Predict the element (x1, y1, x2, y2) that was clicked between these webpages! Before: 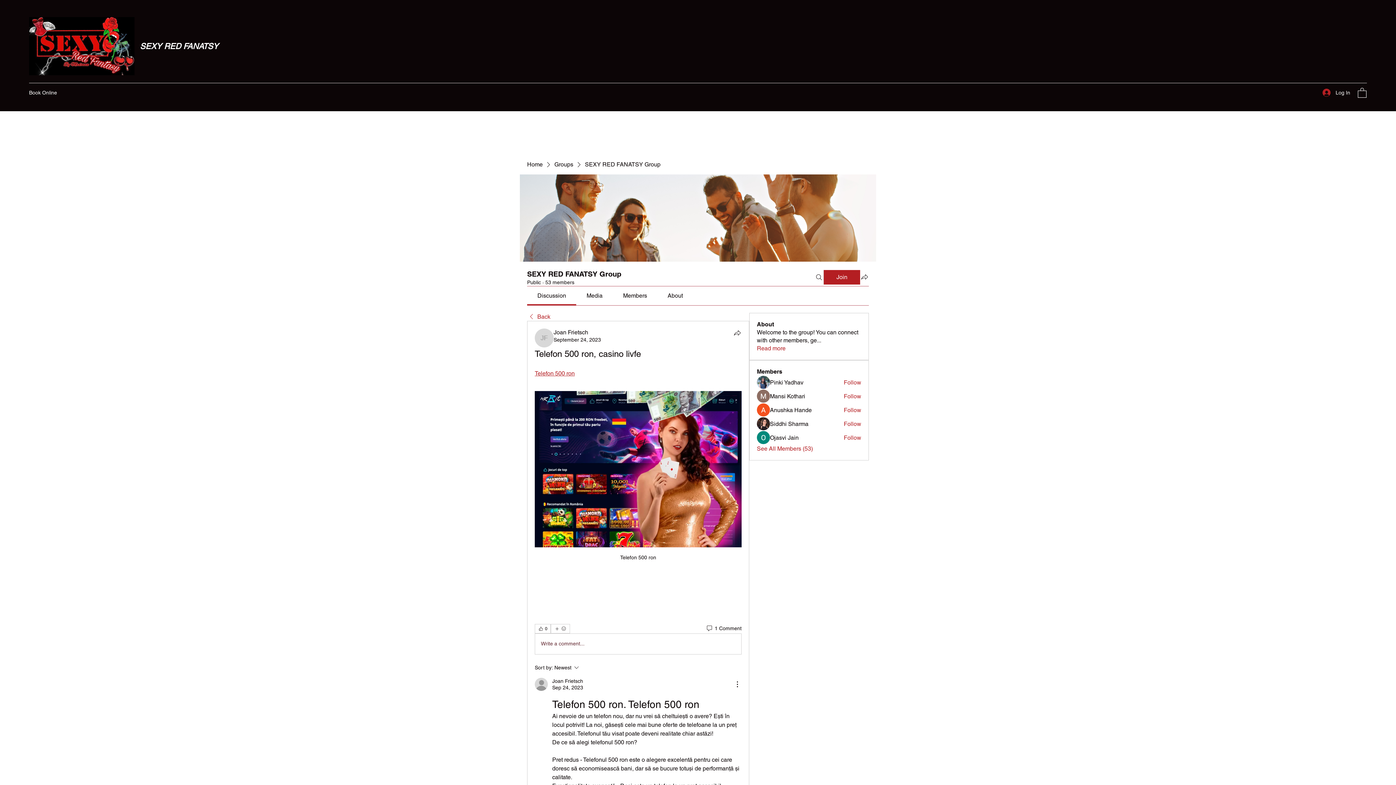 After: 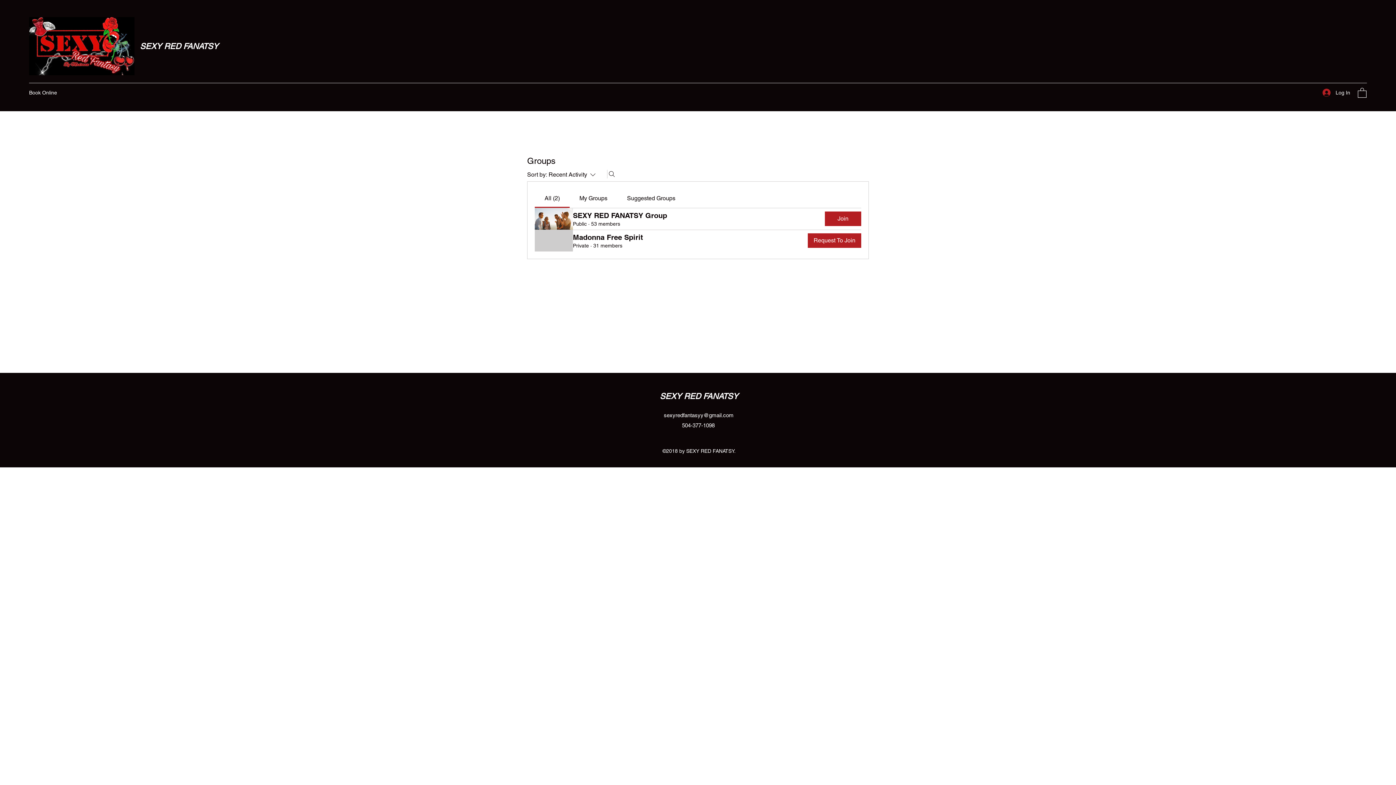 Action: label: Groups bbox: (554, 160, 573, 168)